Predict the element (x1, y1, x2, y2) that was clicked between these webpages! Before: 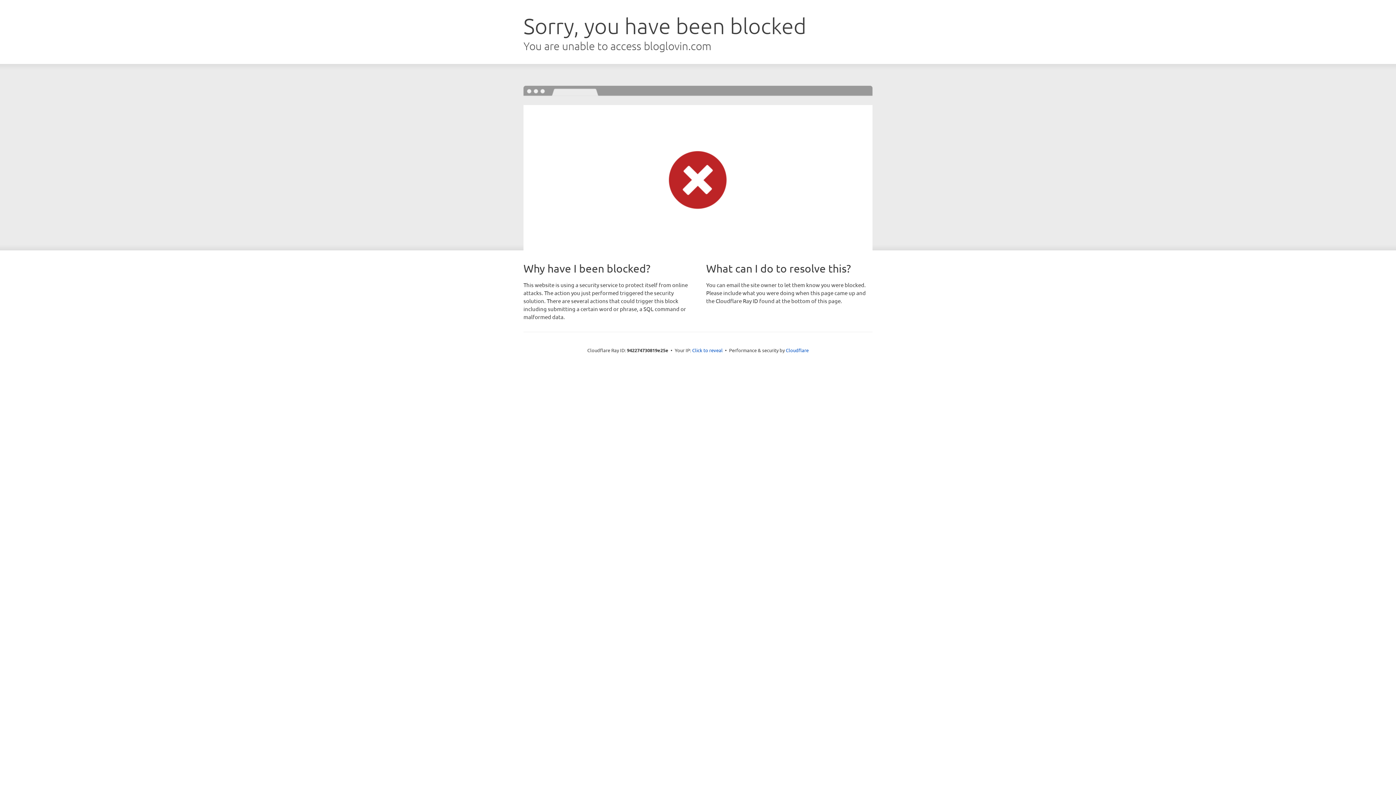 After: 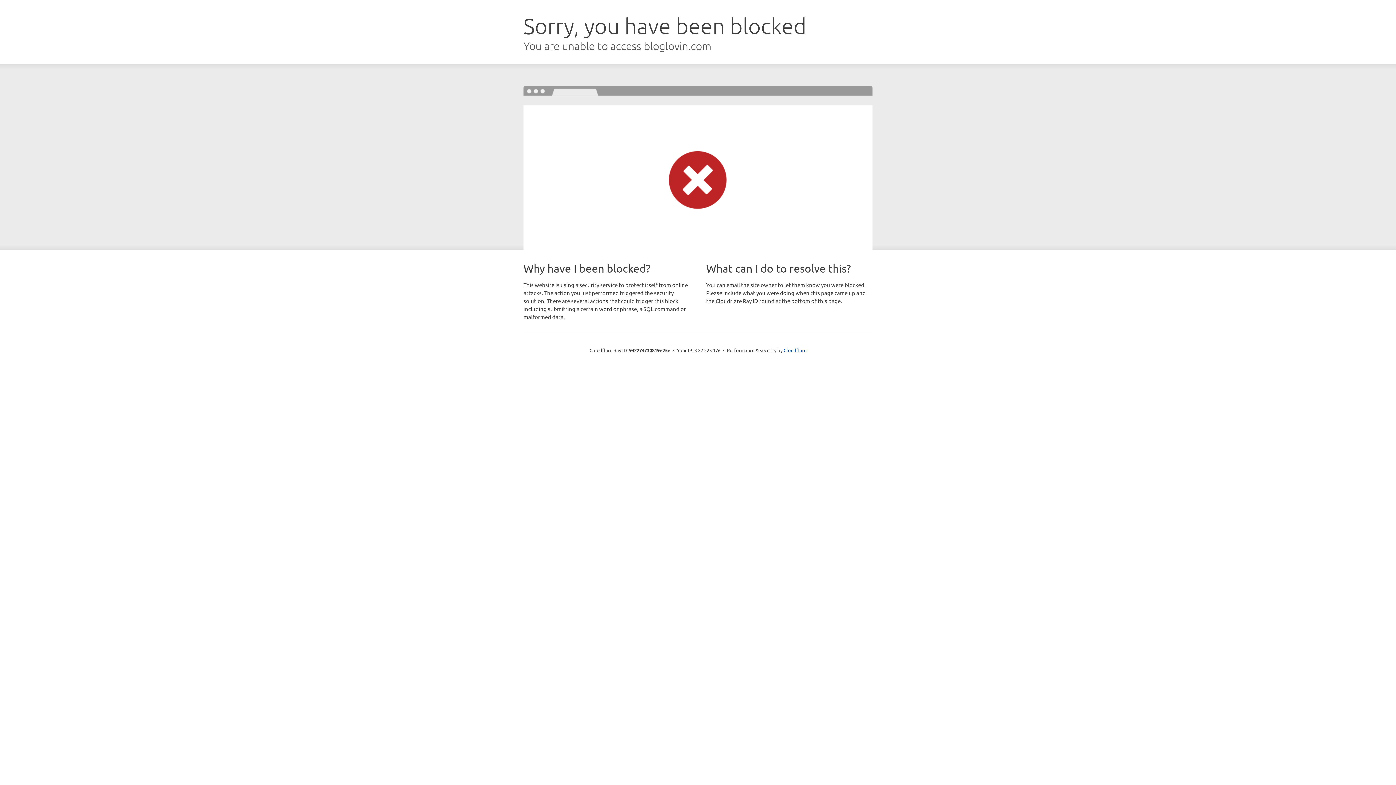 Action: bbox: (692, 346, 722, 353) label: Click to reveal